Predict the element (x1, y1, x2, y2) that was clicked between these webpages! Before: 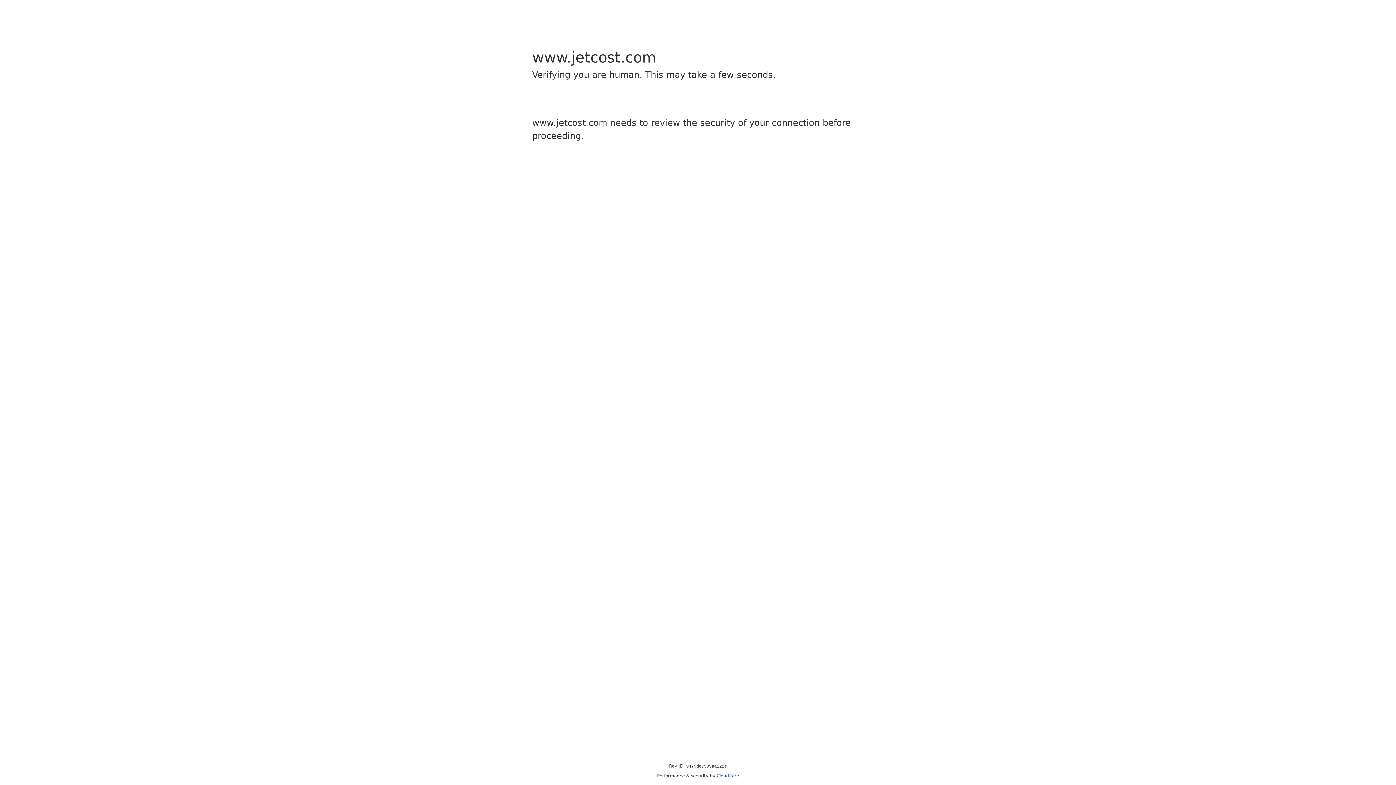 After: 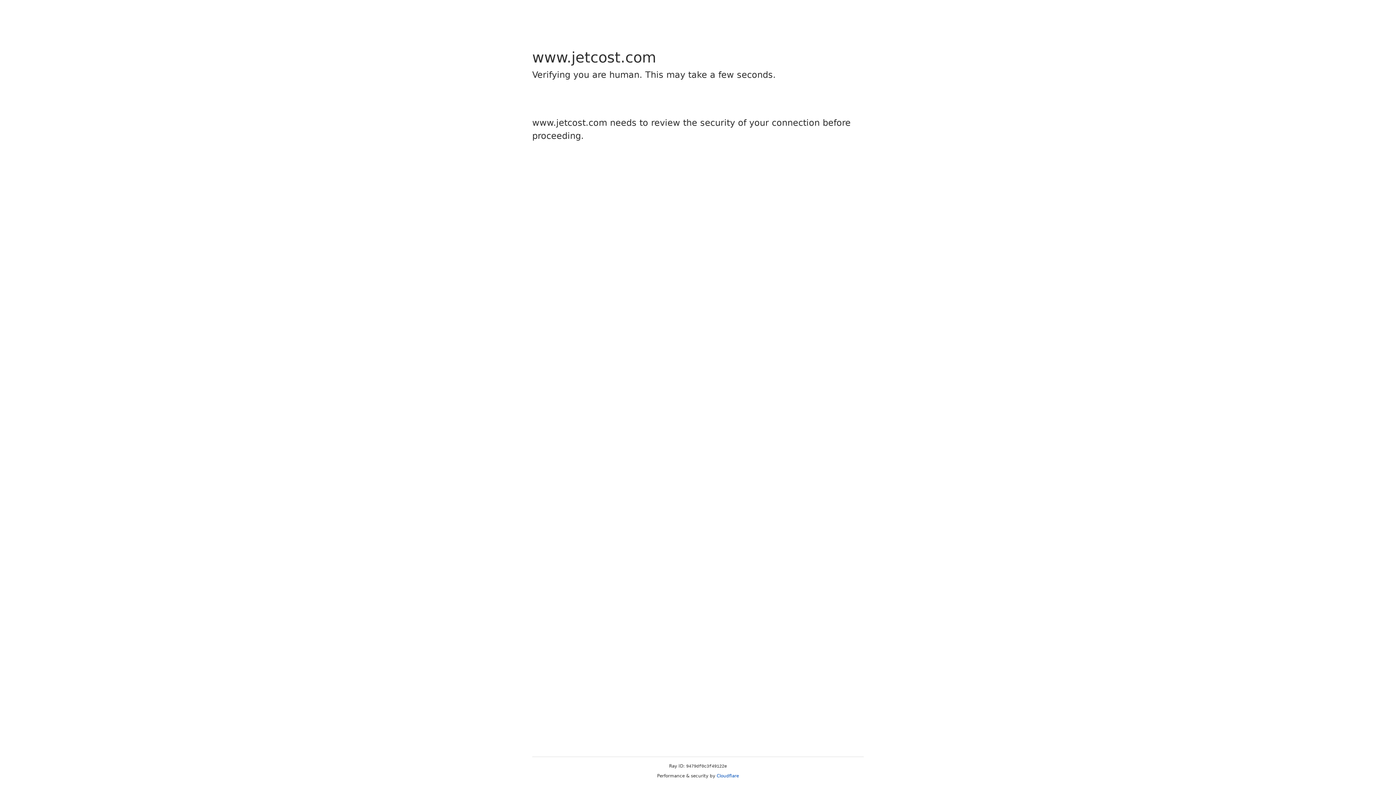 Action: label: Cloudflare bbox: (716, 773, 739, 778)